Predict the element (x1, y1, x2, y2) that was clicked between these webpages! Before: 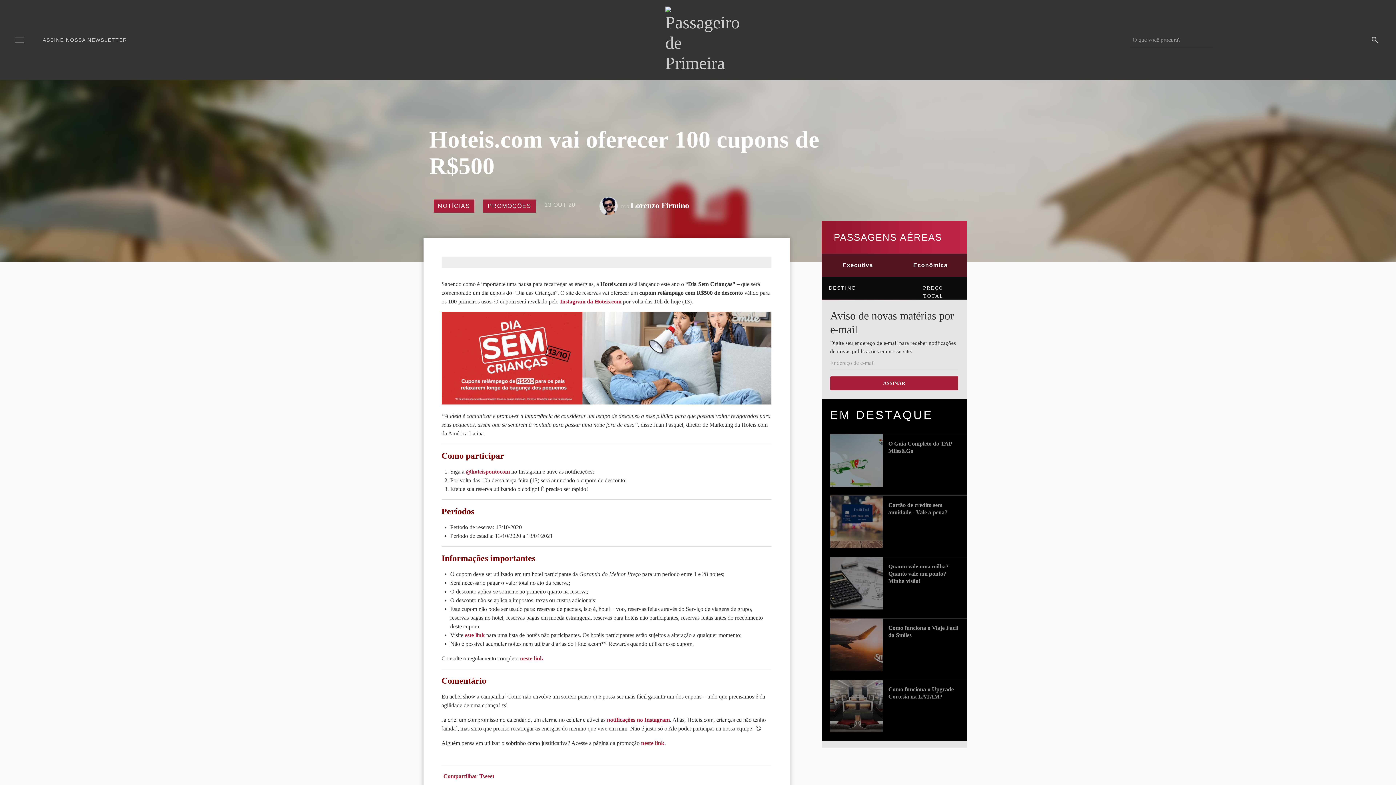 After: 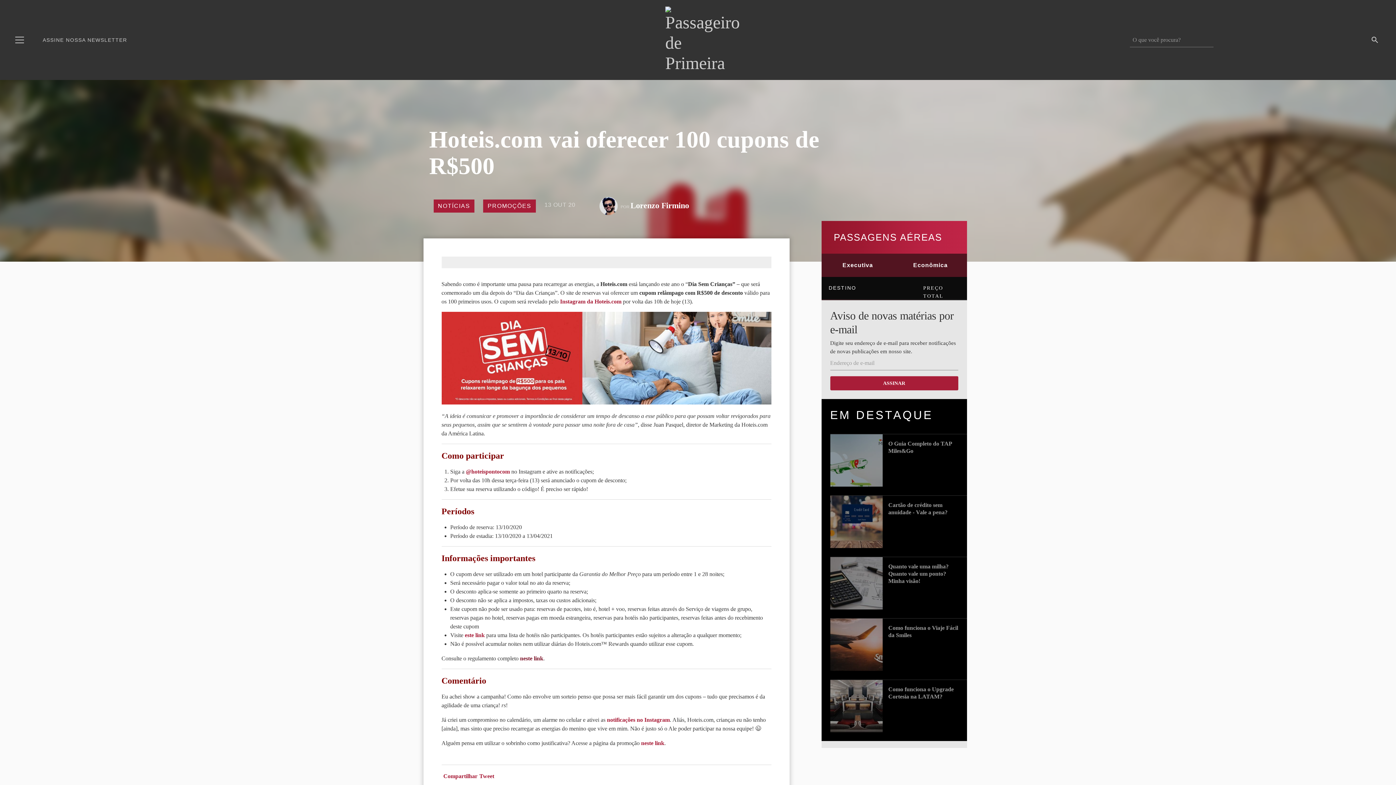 Action: bbox: (520, 655, 543, 661) label: neste link